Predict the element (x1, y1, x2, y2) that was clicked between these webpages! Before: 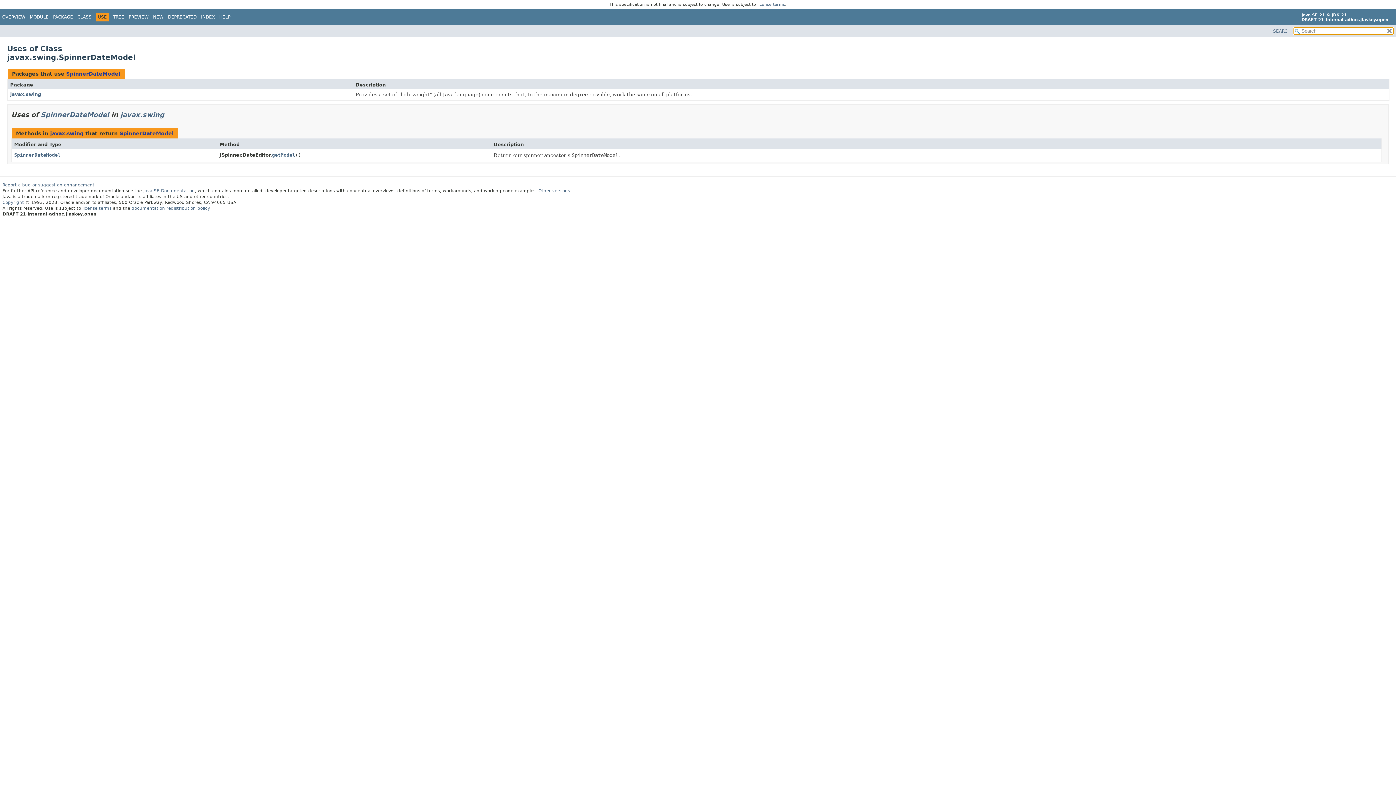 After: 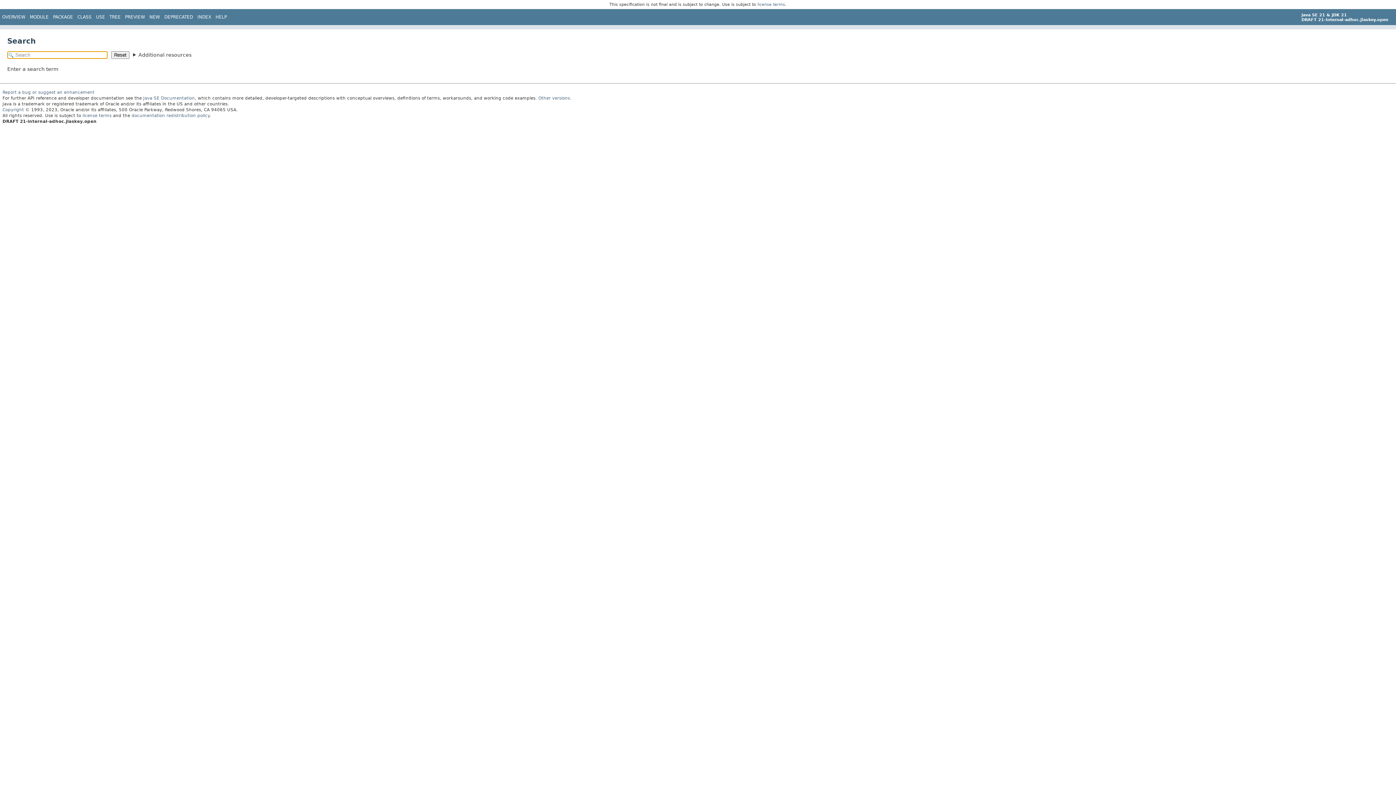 Action: bbox: (1273, 28, 1290, 33) label: SEARCH